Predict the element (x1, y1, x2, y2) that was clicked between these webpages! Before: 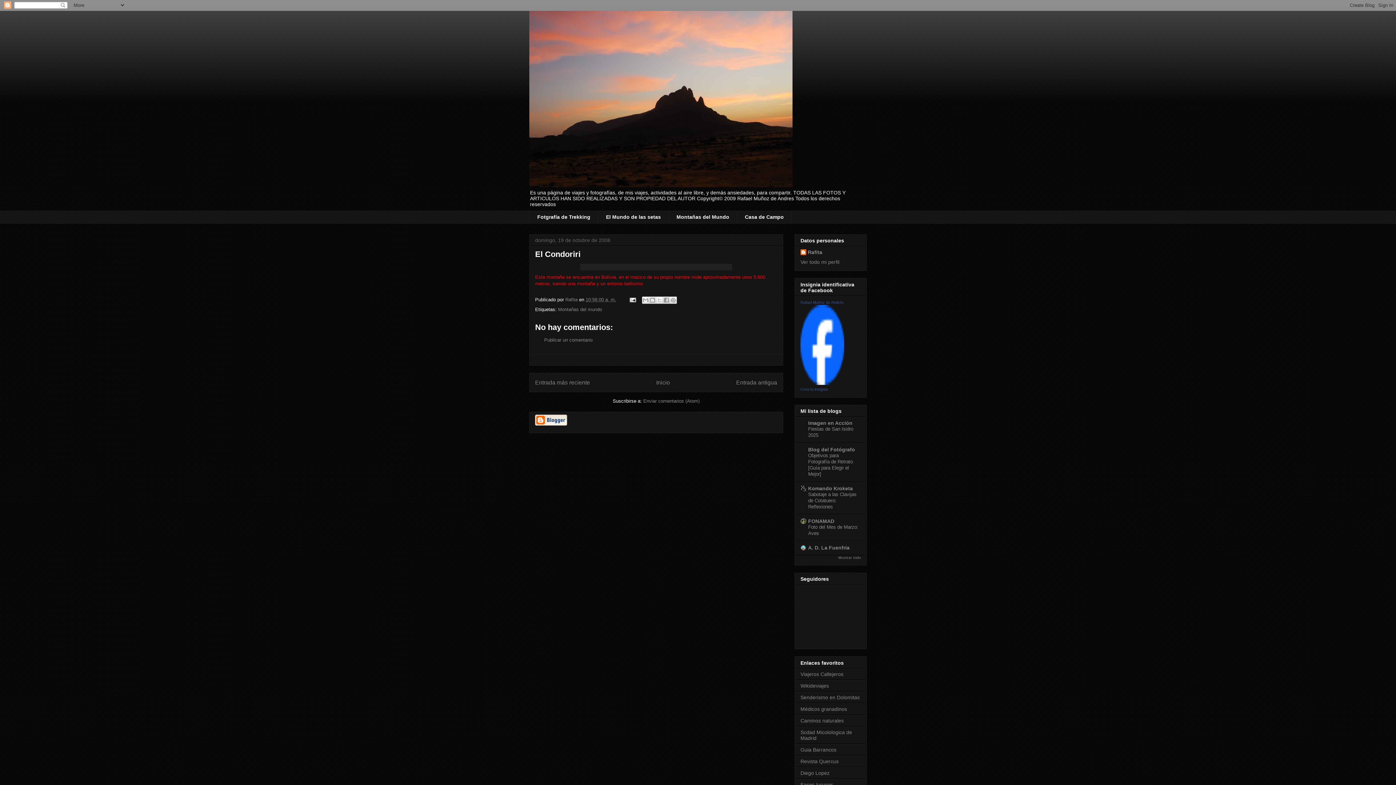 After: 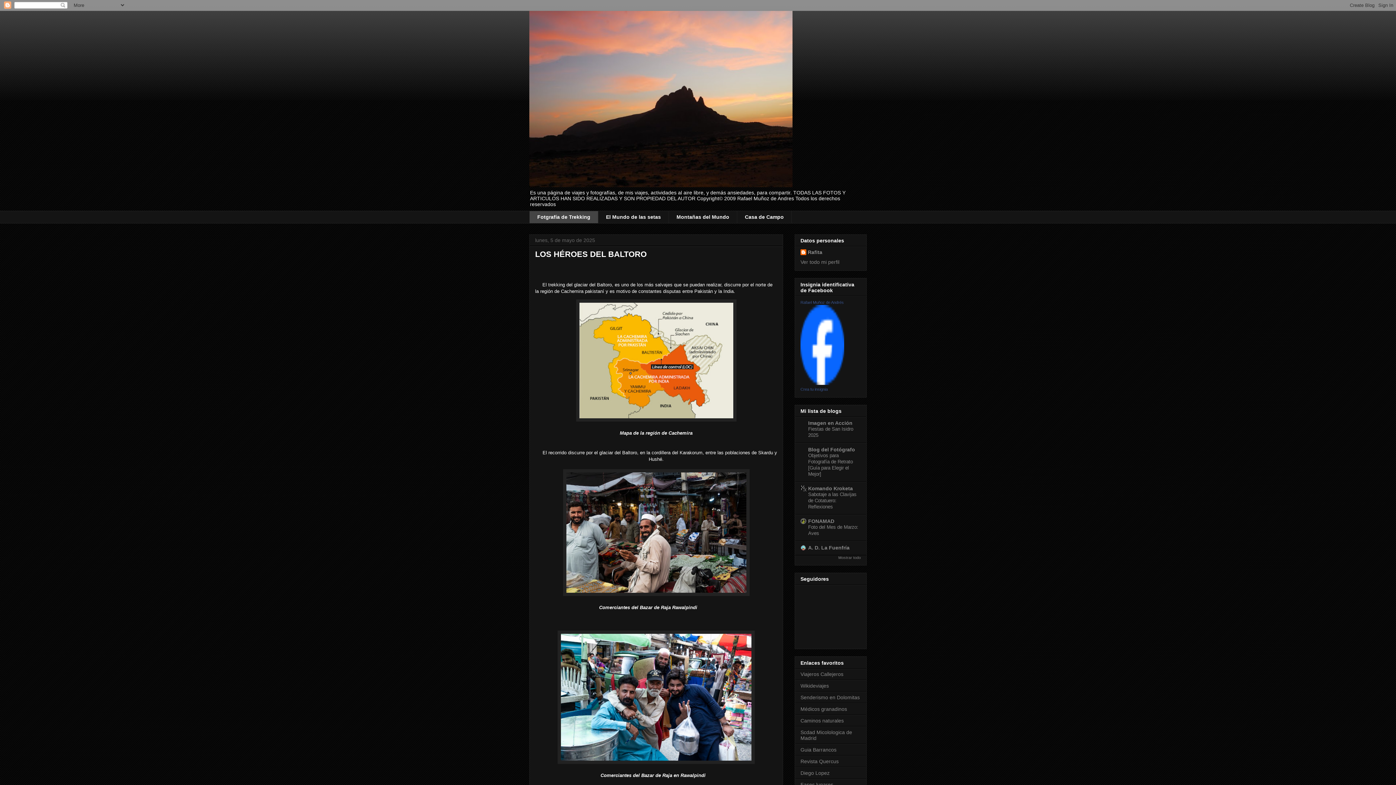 Action: label: Fotgrafía de Trekking bbox: (529, 210, 598, 223)